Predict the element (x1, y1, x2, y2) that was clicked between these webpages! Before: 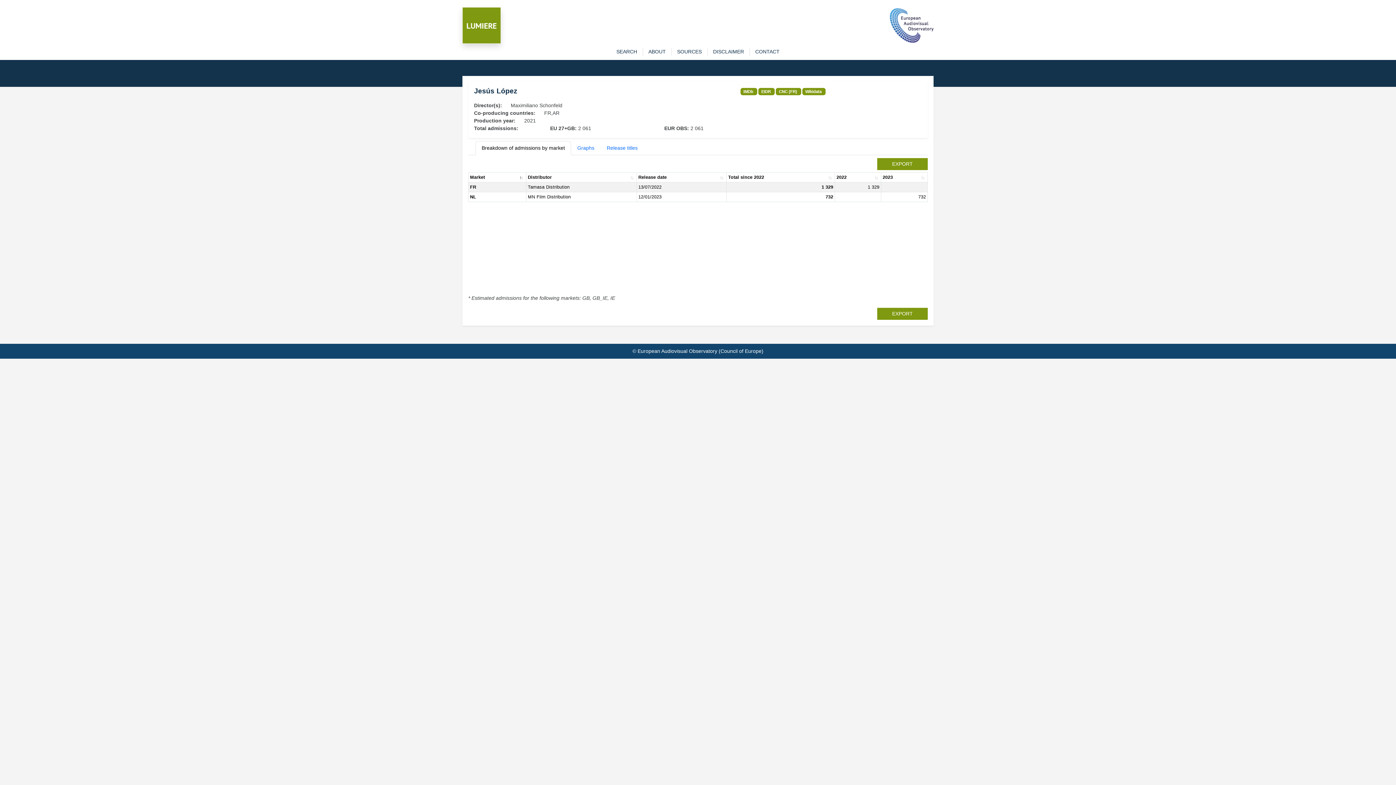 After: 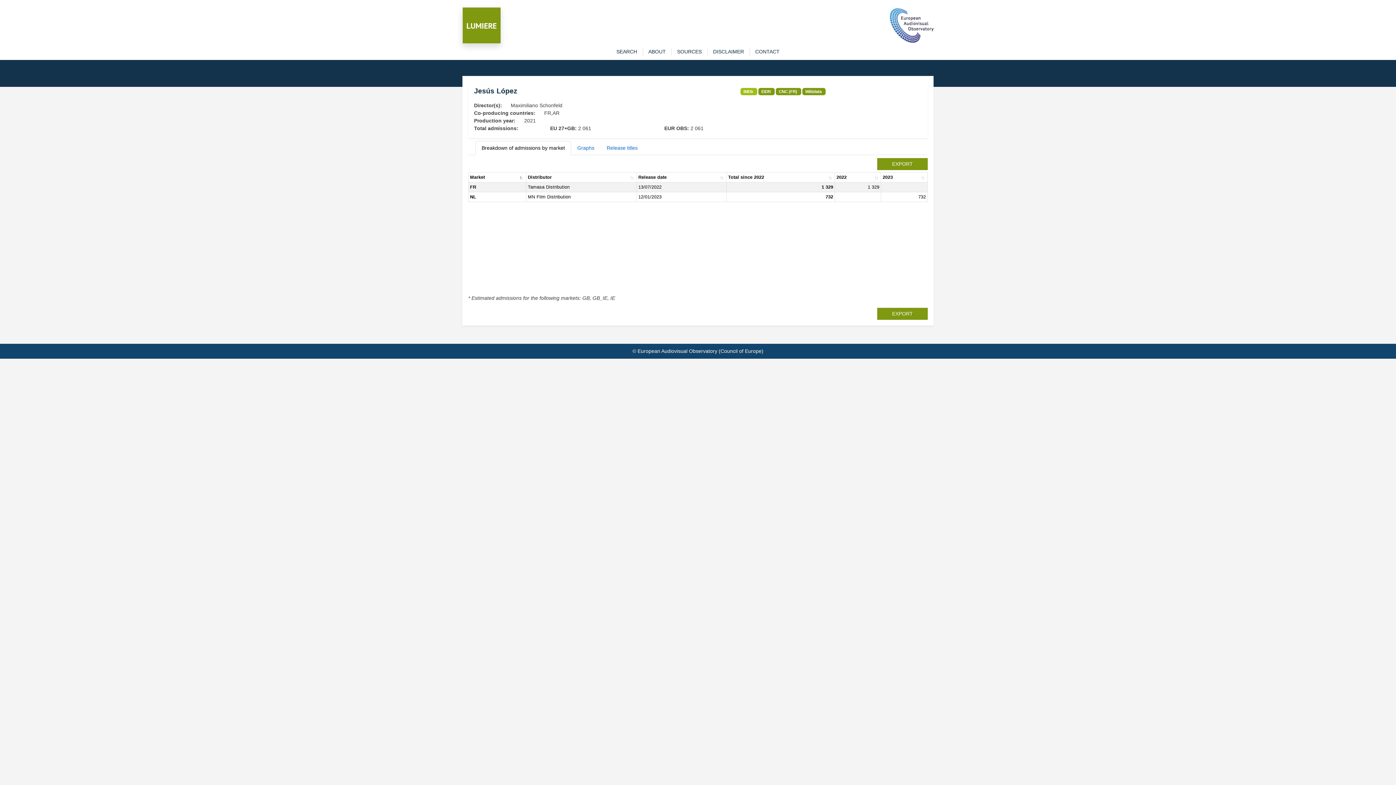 Action: label: IMDb bbox: (743, 89, 753, 93)